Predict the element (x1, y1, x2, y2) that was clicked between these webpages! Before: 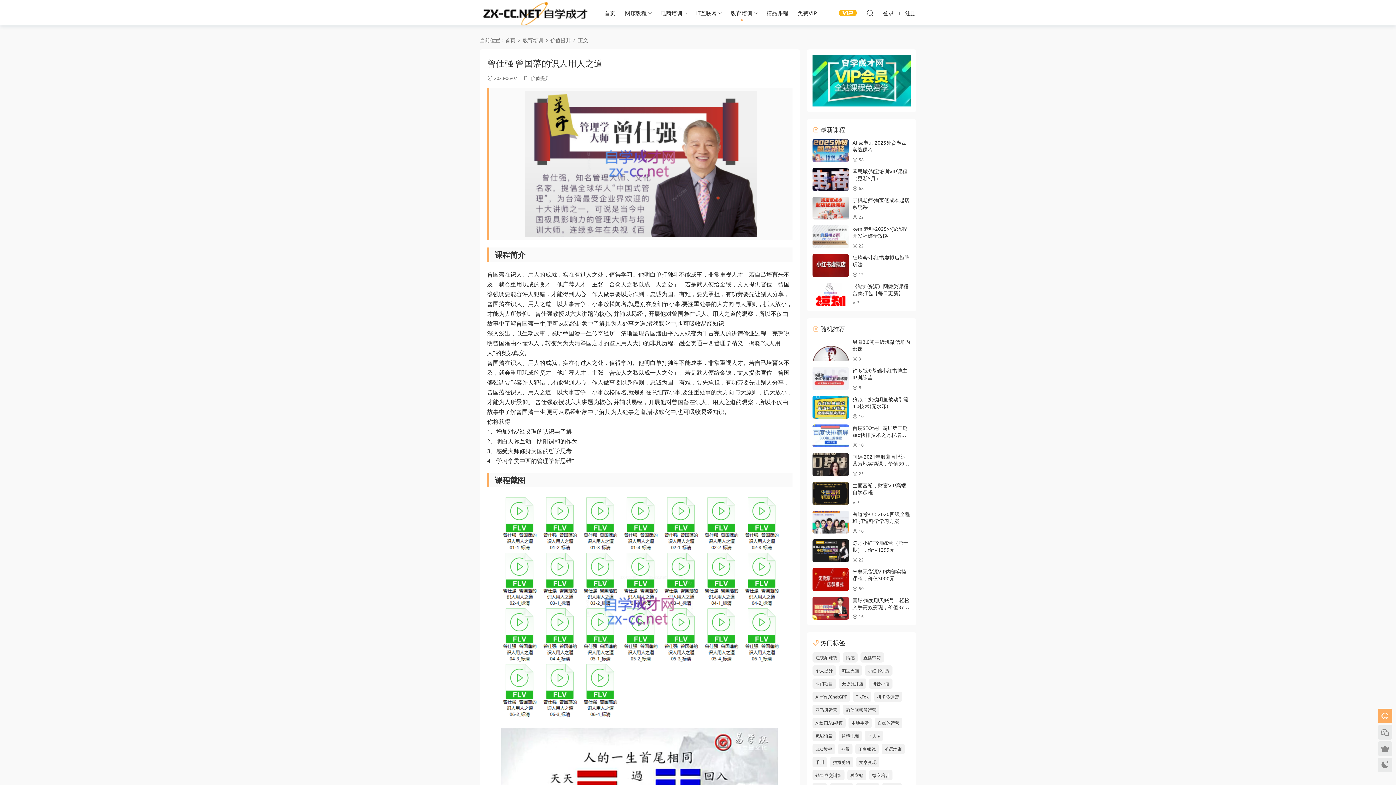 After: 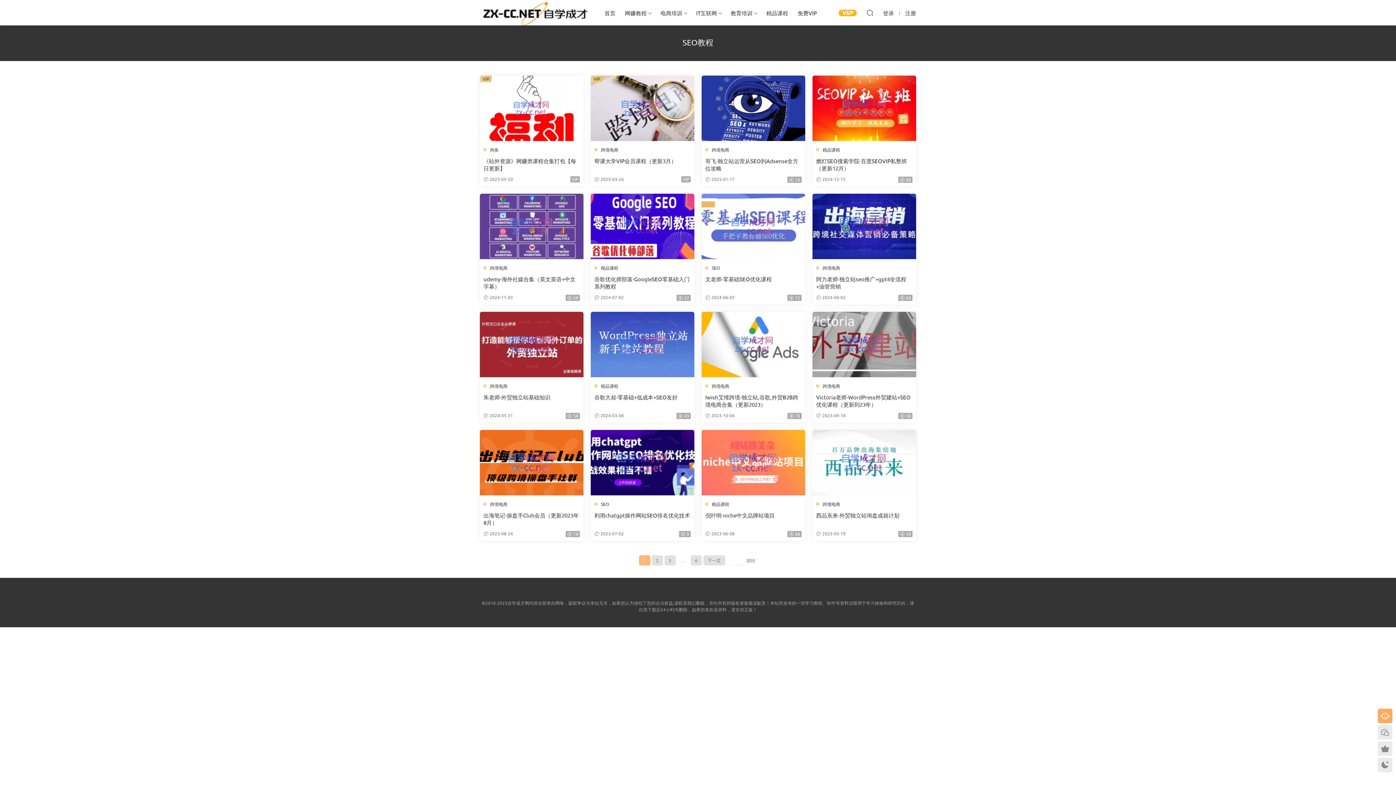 Action: label: SEO教程 bbox: (812, 744, 835, 754)